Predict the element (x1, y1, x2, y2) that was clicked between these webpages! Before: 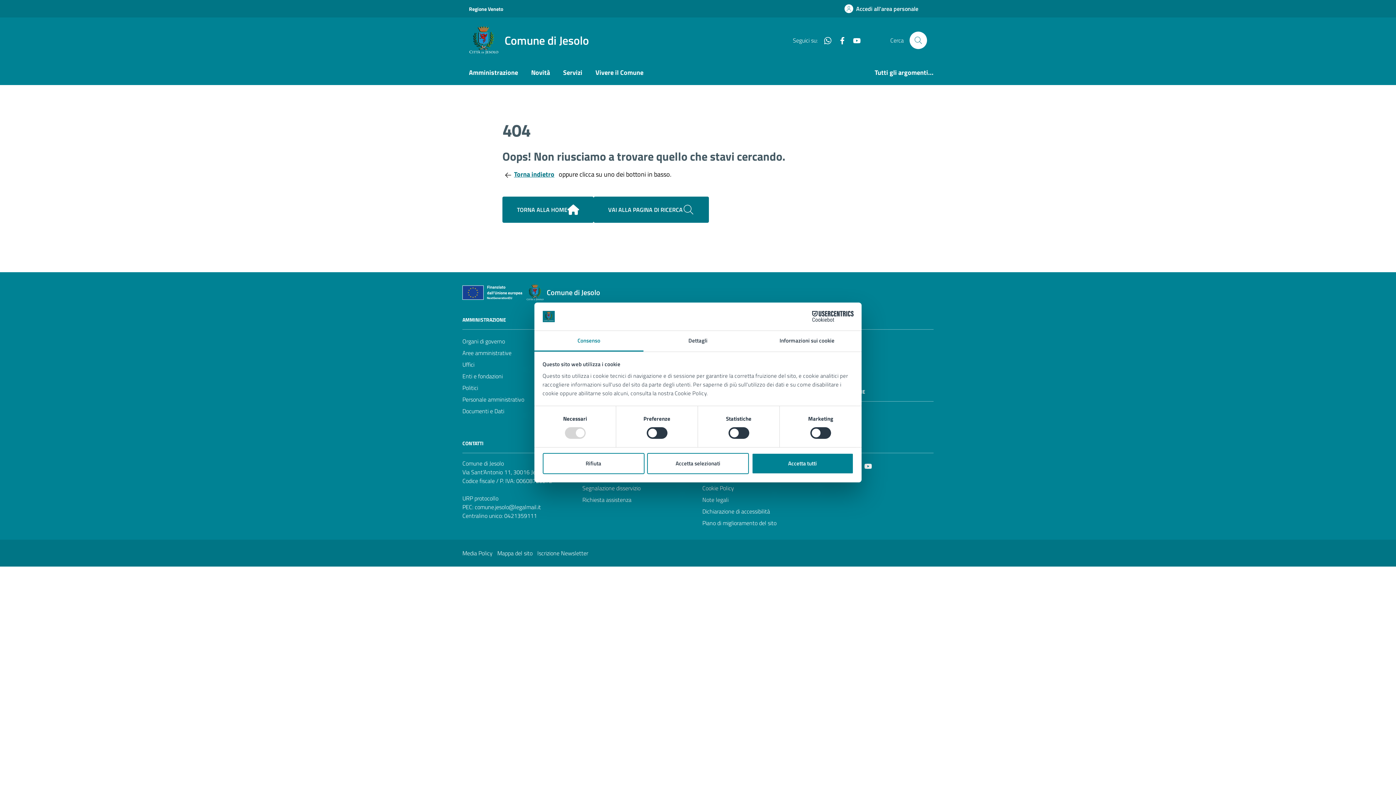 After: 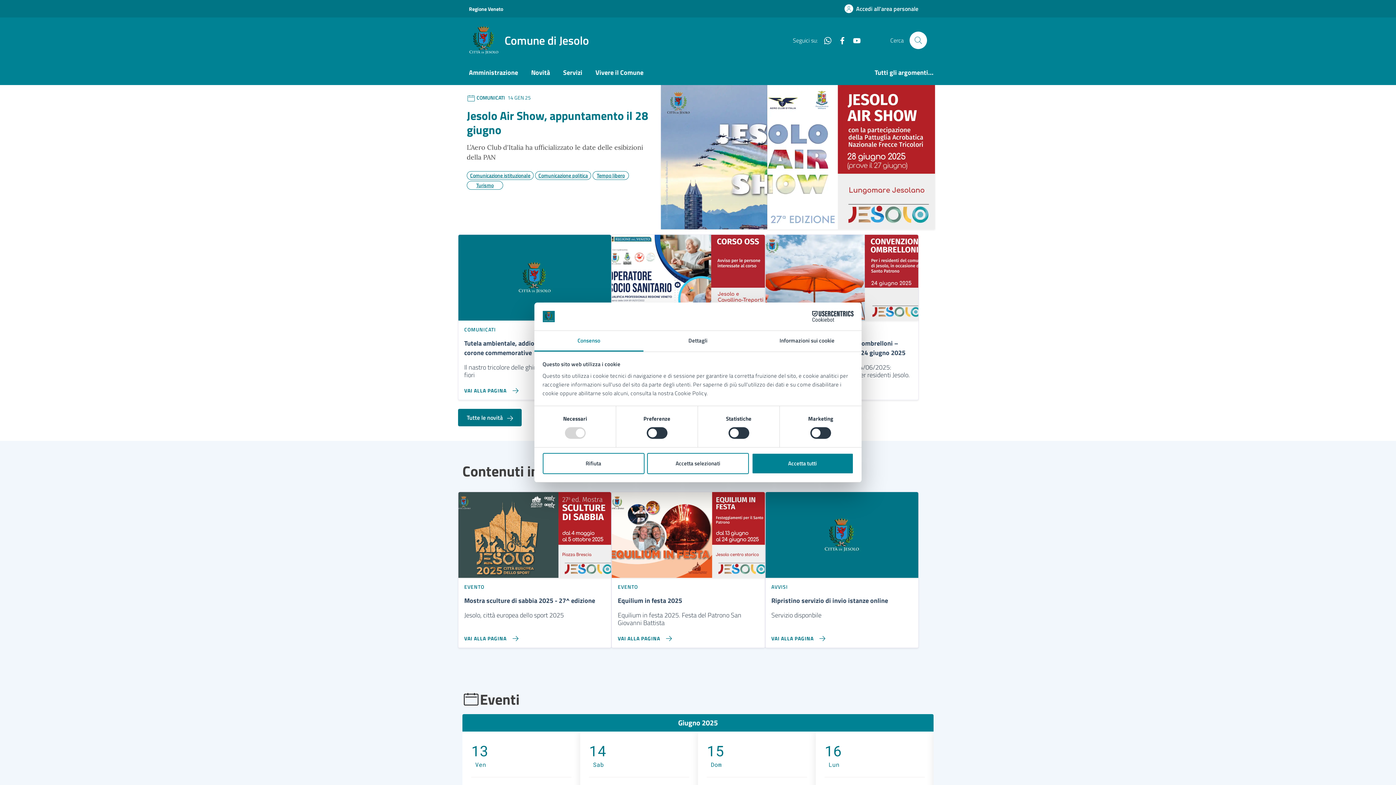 Action: bbox: (526, 284, 609, 301) label: Comune di Jesolo